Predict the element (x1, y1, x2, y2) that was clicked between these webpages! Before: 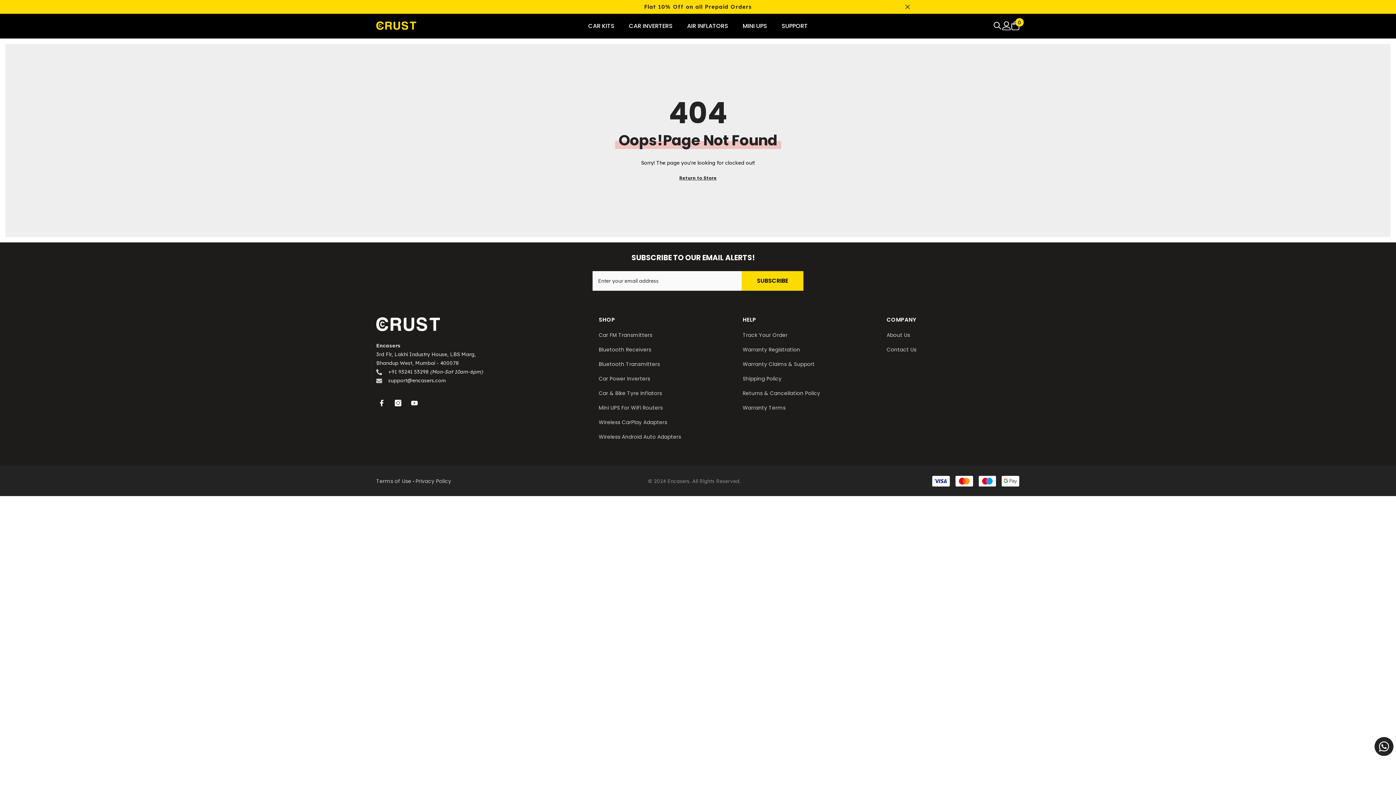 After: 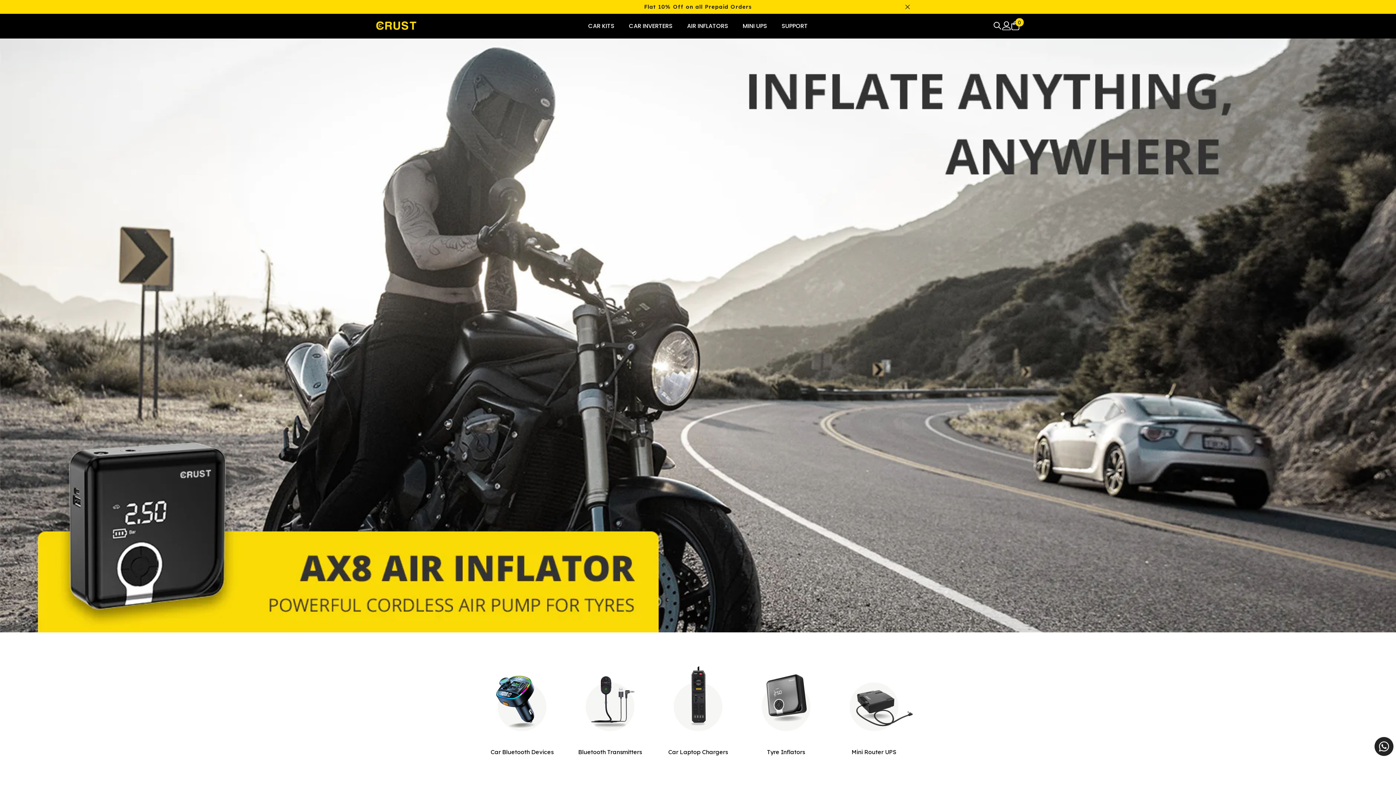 Action: bbox: (376, 21, 416, 29)